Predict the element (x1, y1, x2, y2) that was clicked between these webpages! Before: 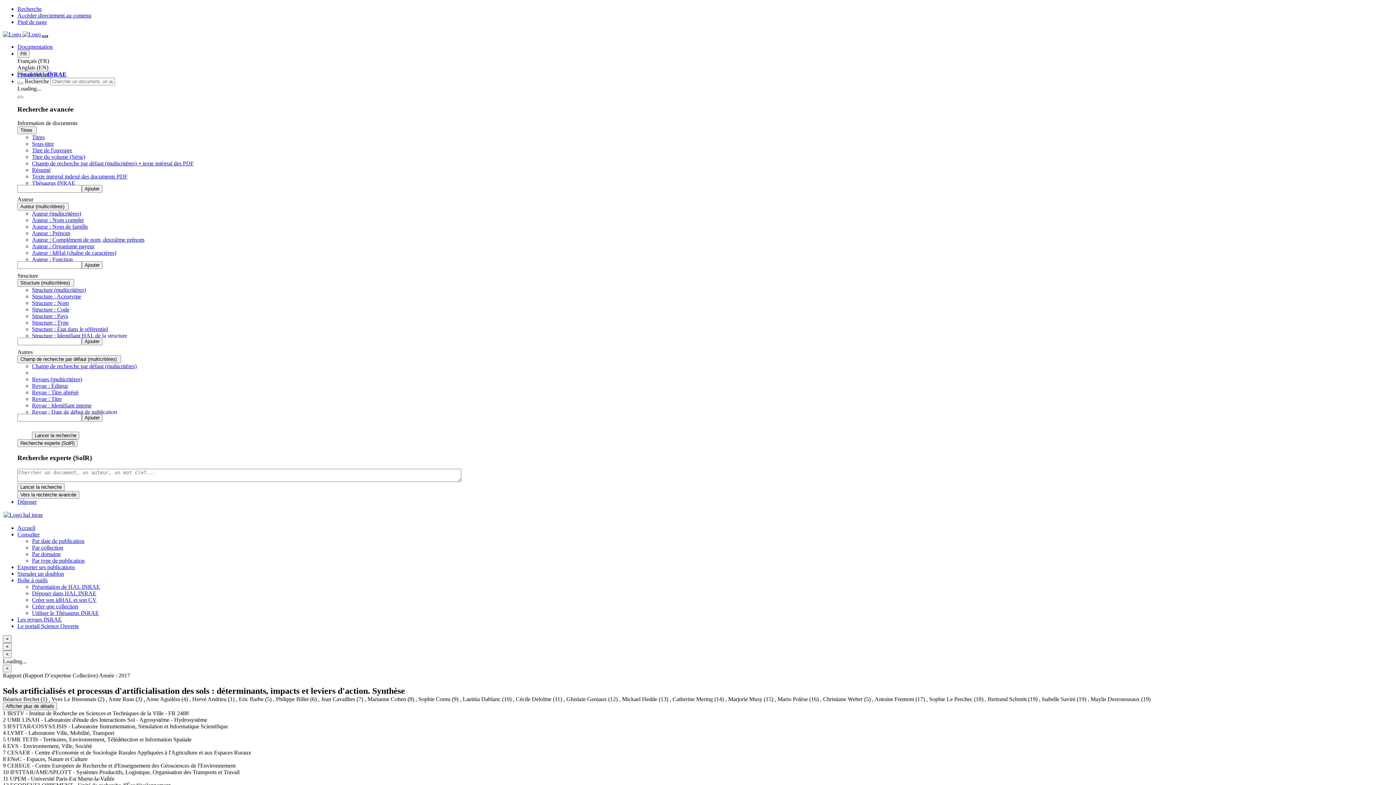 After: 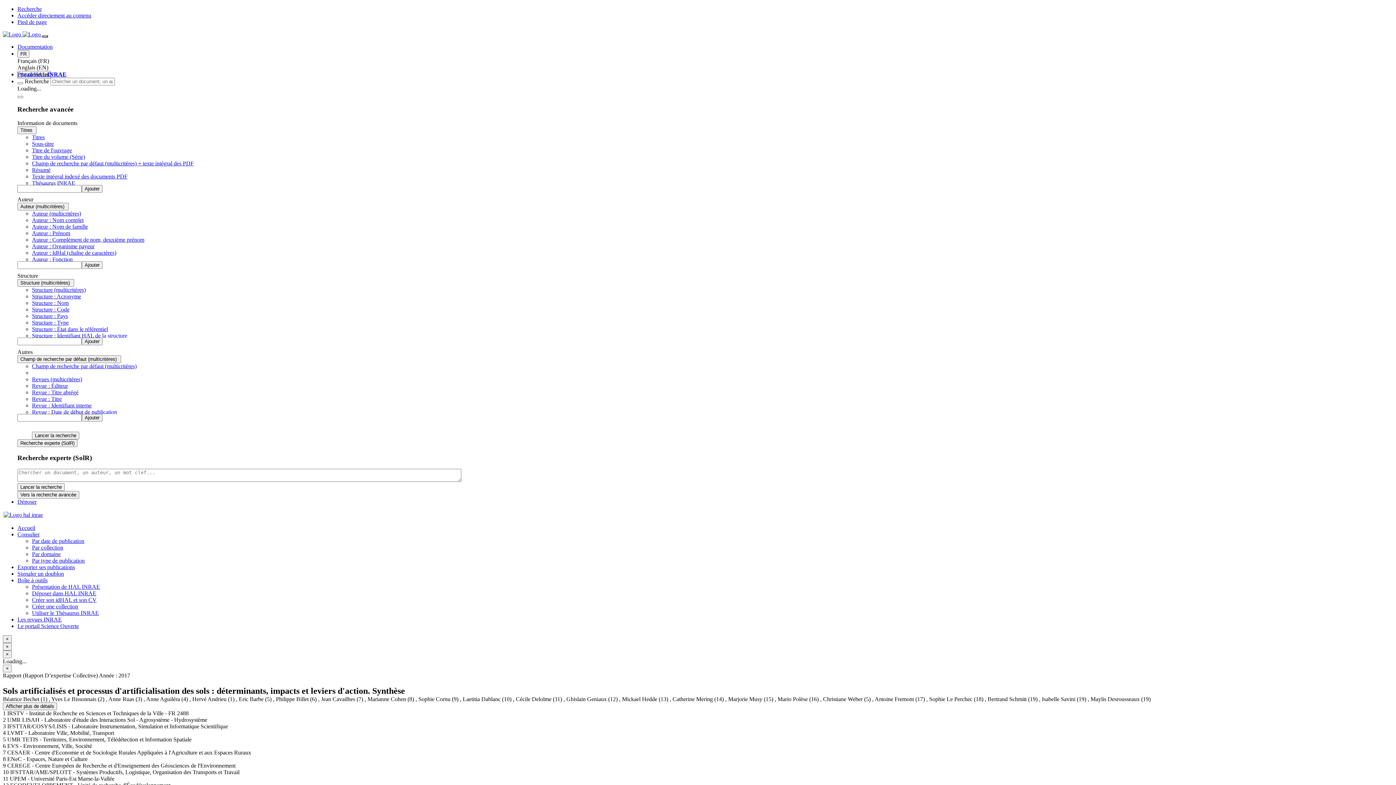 Action: bbox: (7, 717, 207, 723) label: UMR LISAH - Laboratoire d'étude des Interactions Sol - Agrosystème - Hydrosystème